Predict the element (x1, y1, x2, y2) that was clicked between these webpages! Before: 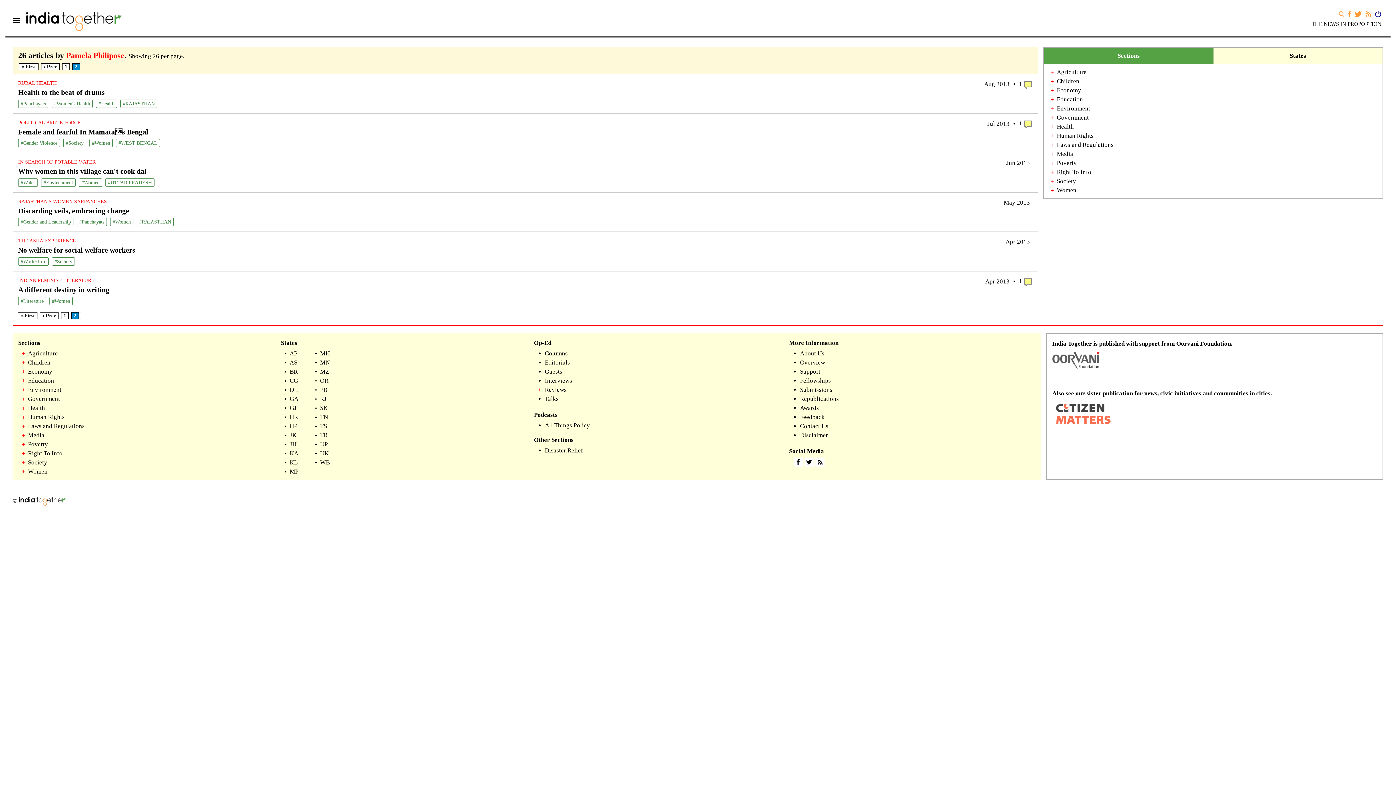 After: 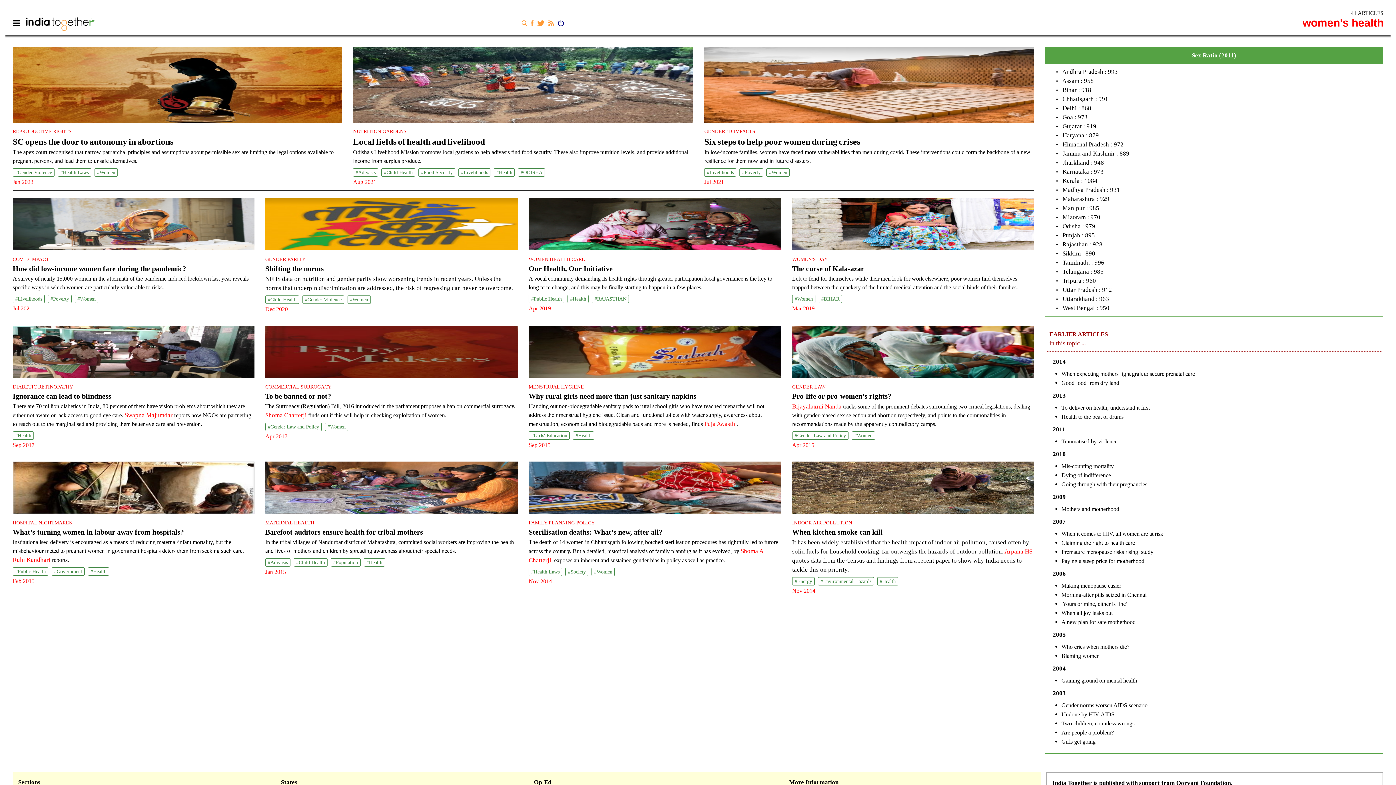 Action: label: #Women's Health bbox: (51, 99, 92, 107)